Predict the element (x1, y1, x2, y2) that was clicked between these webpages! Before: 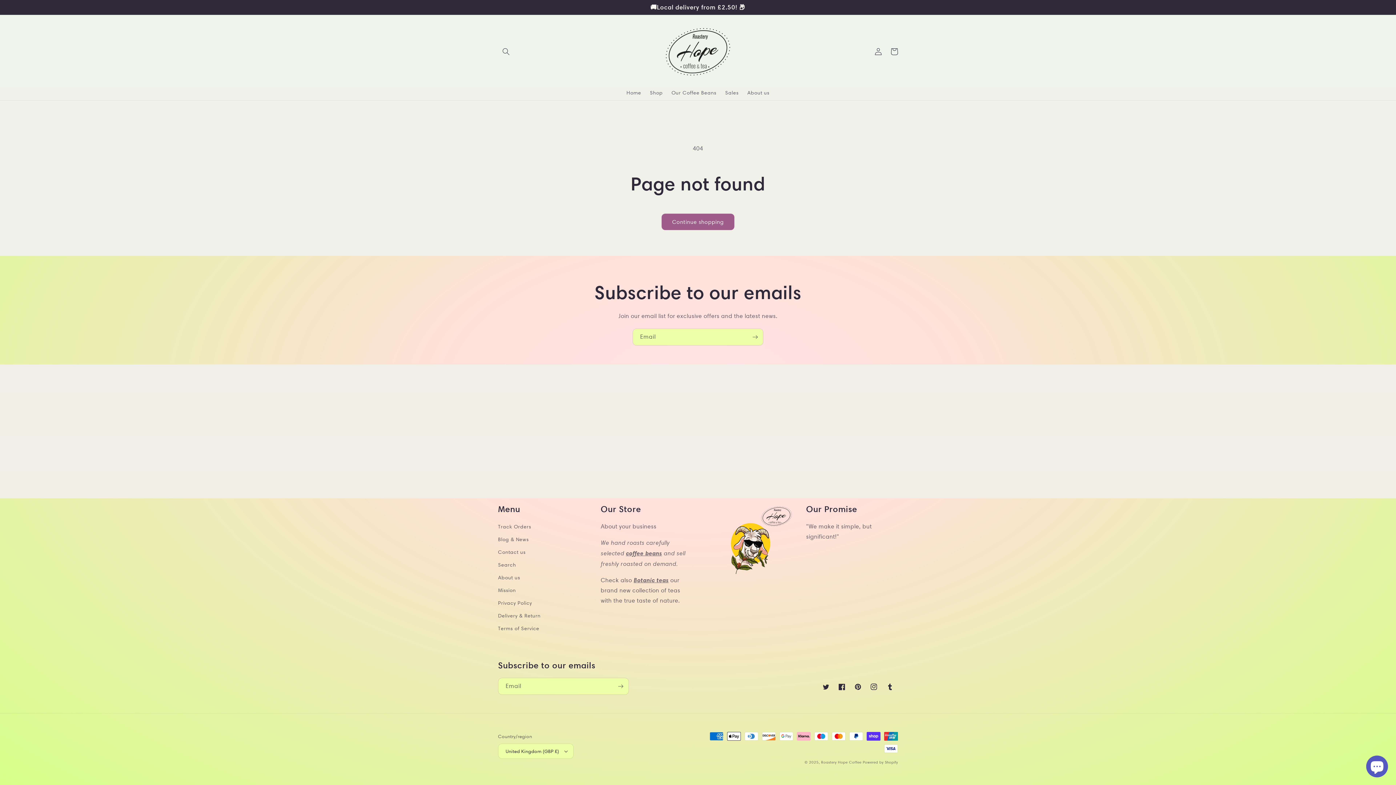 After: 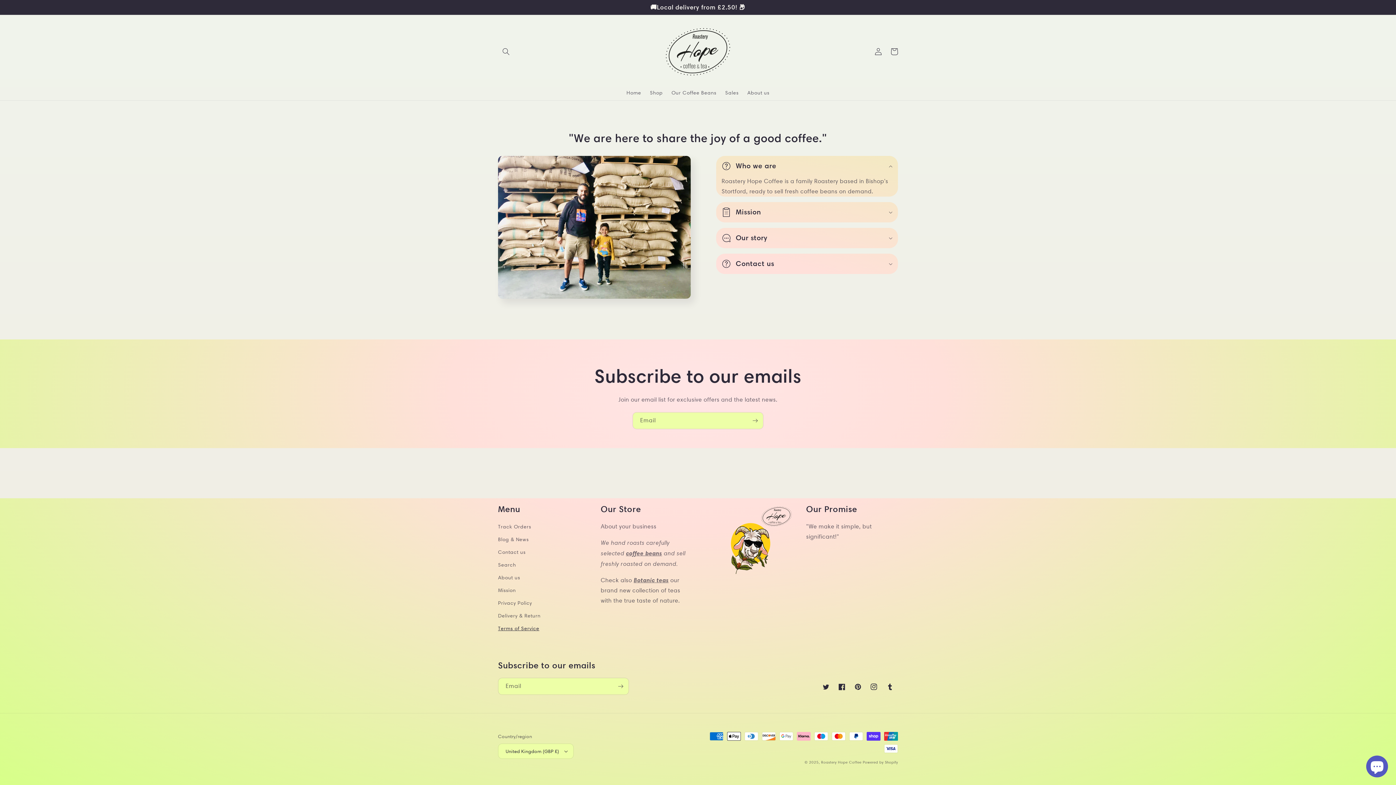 Action: label: Terms of Service bbox: (498, 622, 539, 635)